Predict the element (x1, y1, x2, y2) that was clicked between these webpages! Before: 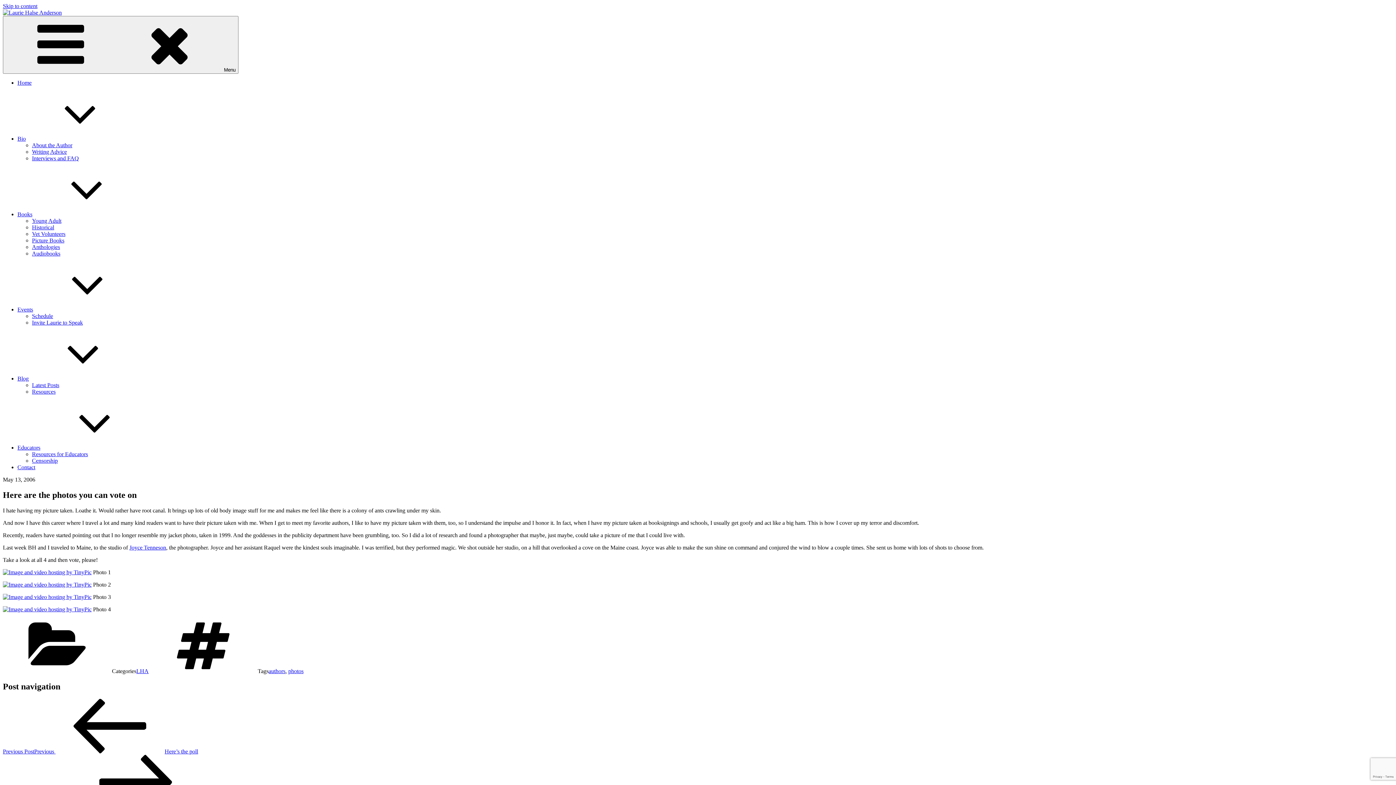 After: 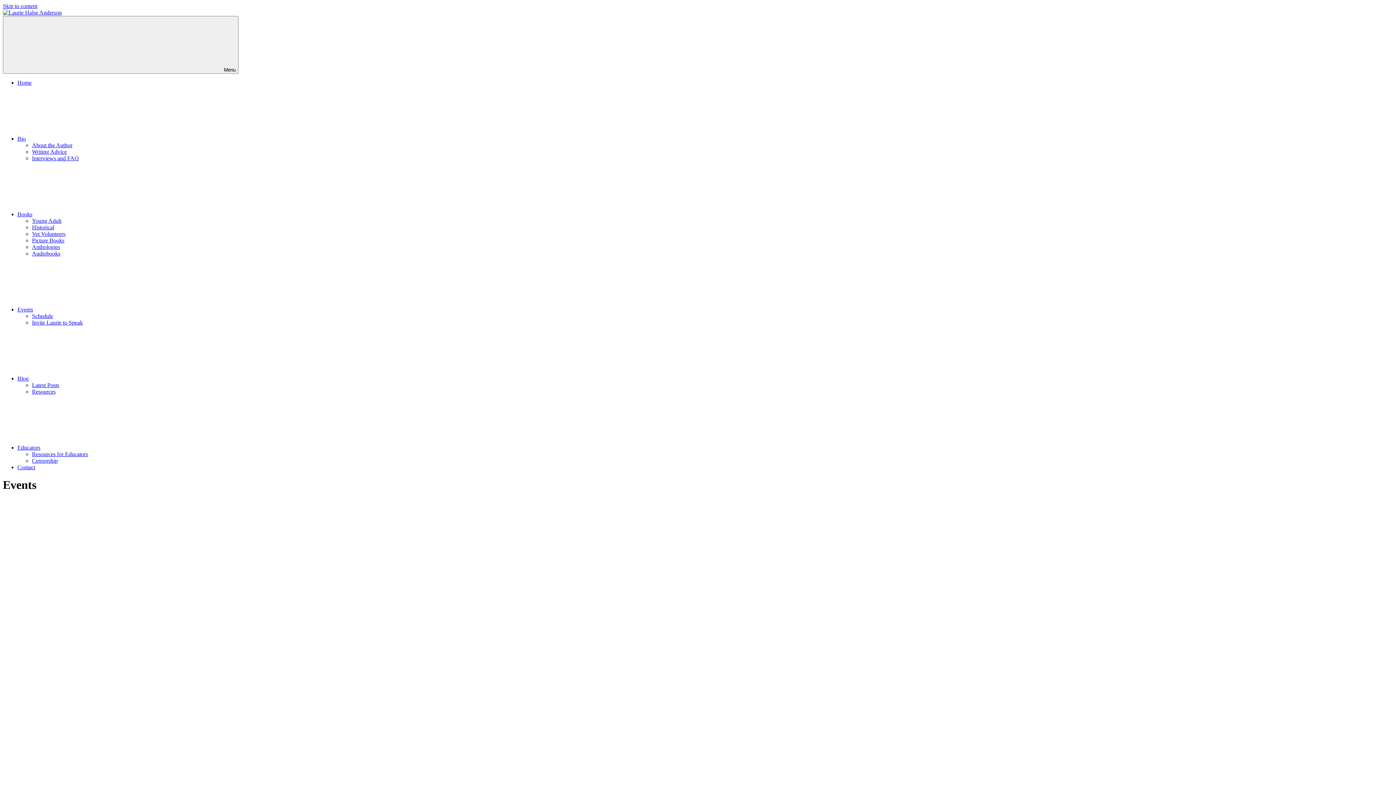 Action: label: Events bbox: (17, 306, 142, 312)